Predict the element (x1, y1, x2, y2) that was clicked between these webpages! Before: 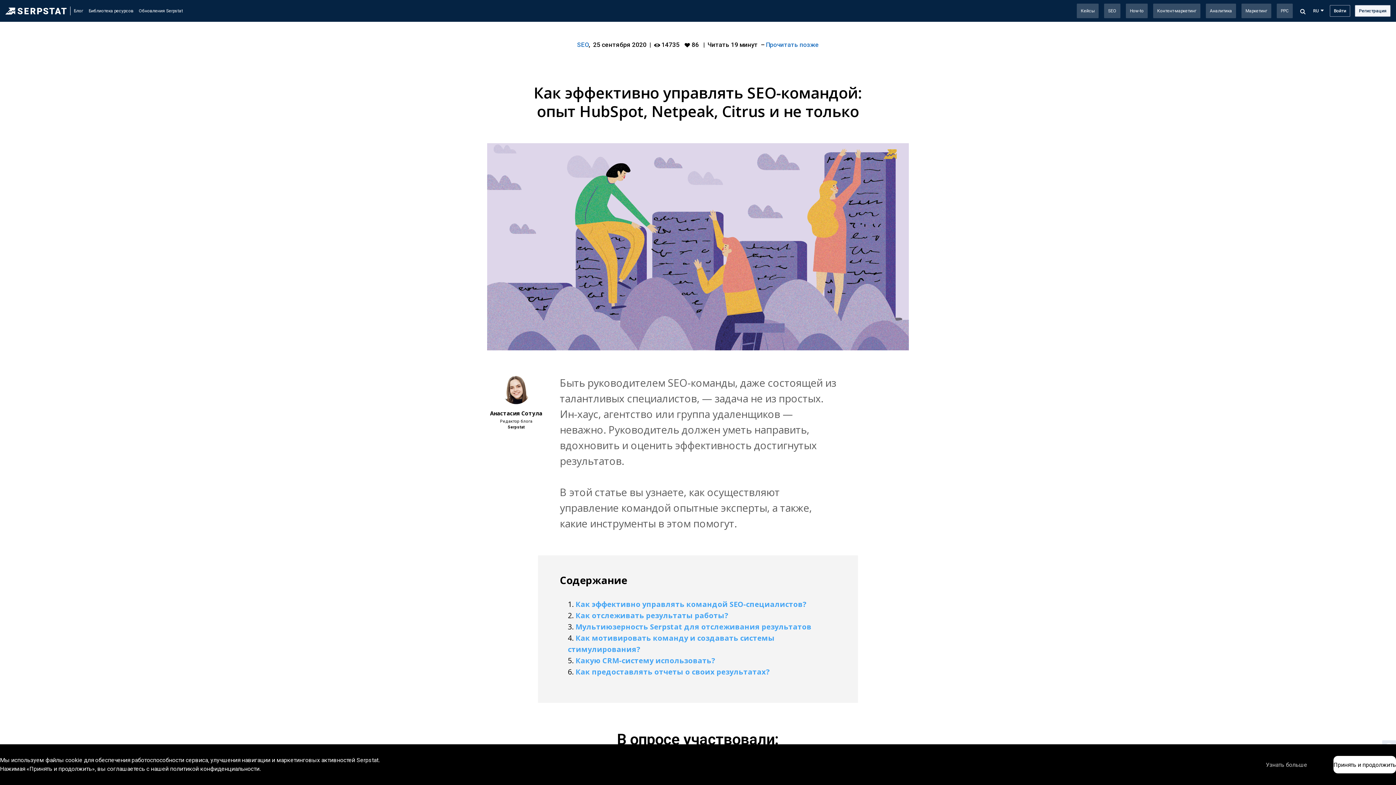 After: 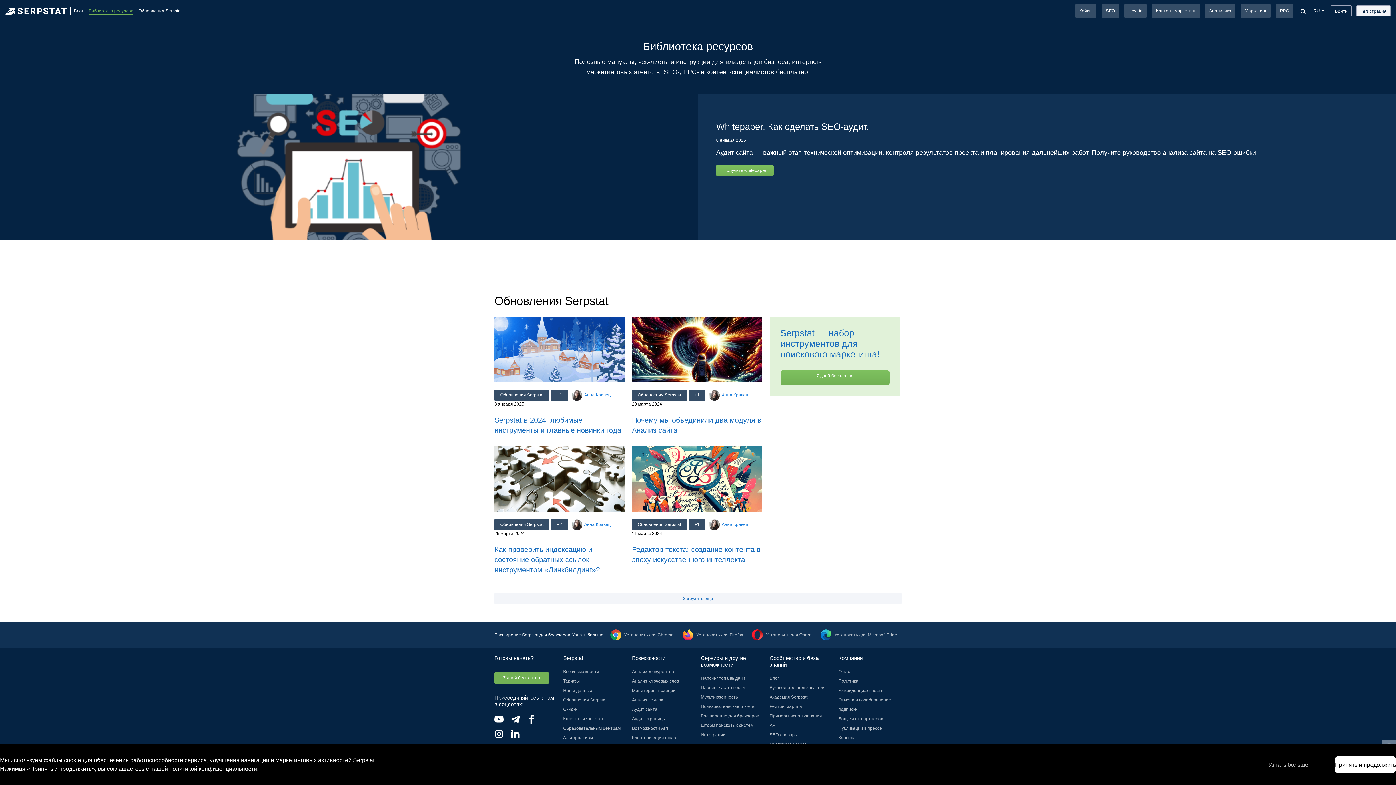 Action: bbox: (88, 7, 133, 14) label: Библиотека ресурсов